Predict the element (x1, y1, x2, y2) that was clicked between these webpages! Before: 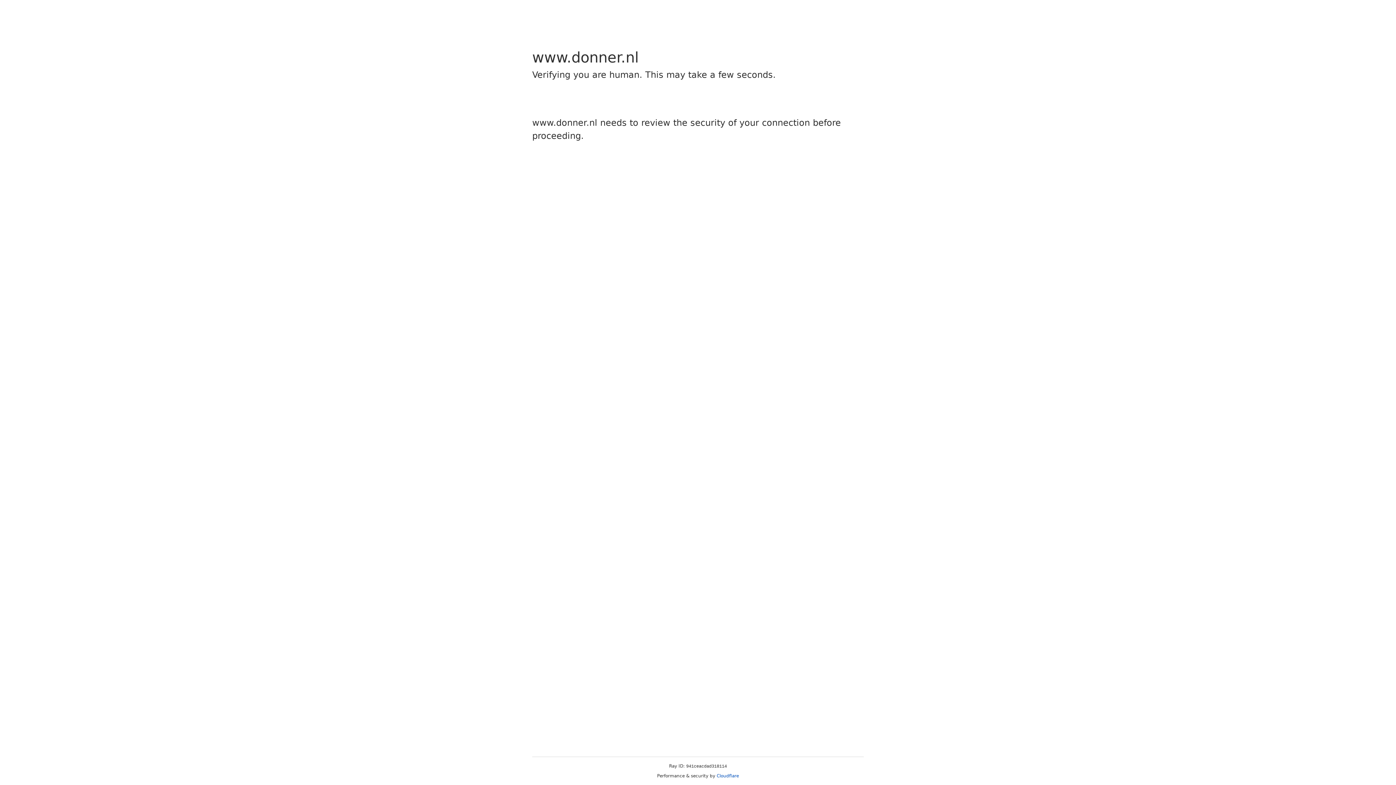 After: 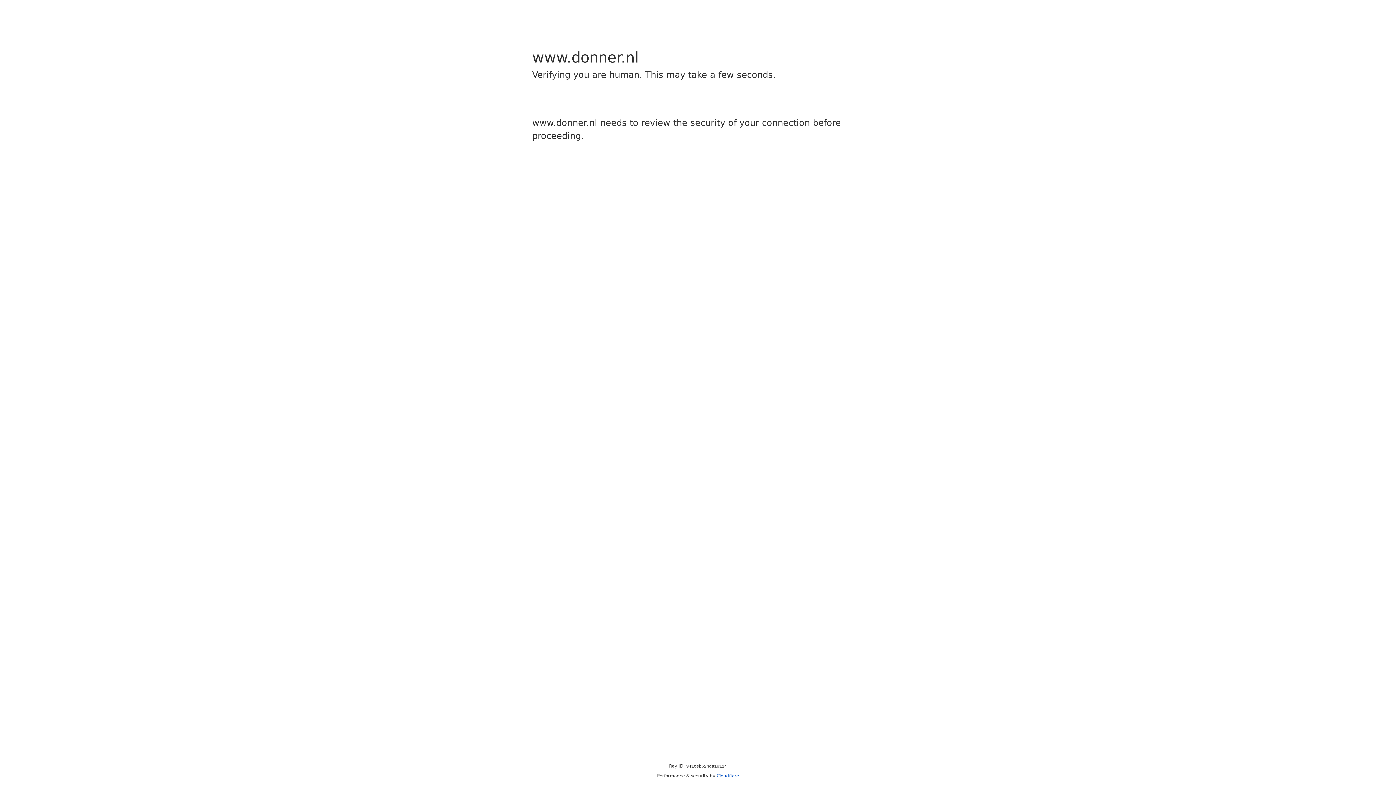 Action: label: Cloudflare bbox: (716, 773, 739, 778)